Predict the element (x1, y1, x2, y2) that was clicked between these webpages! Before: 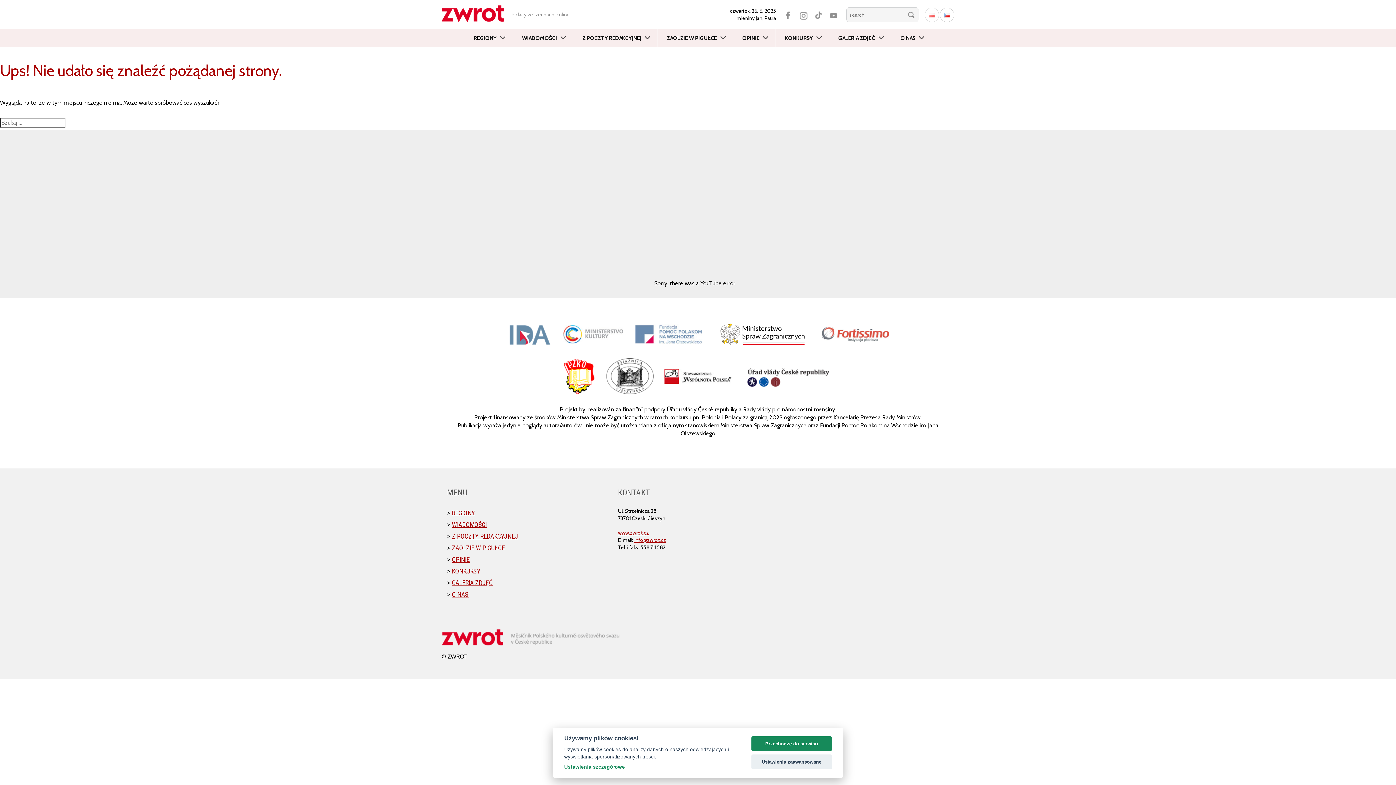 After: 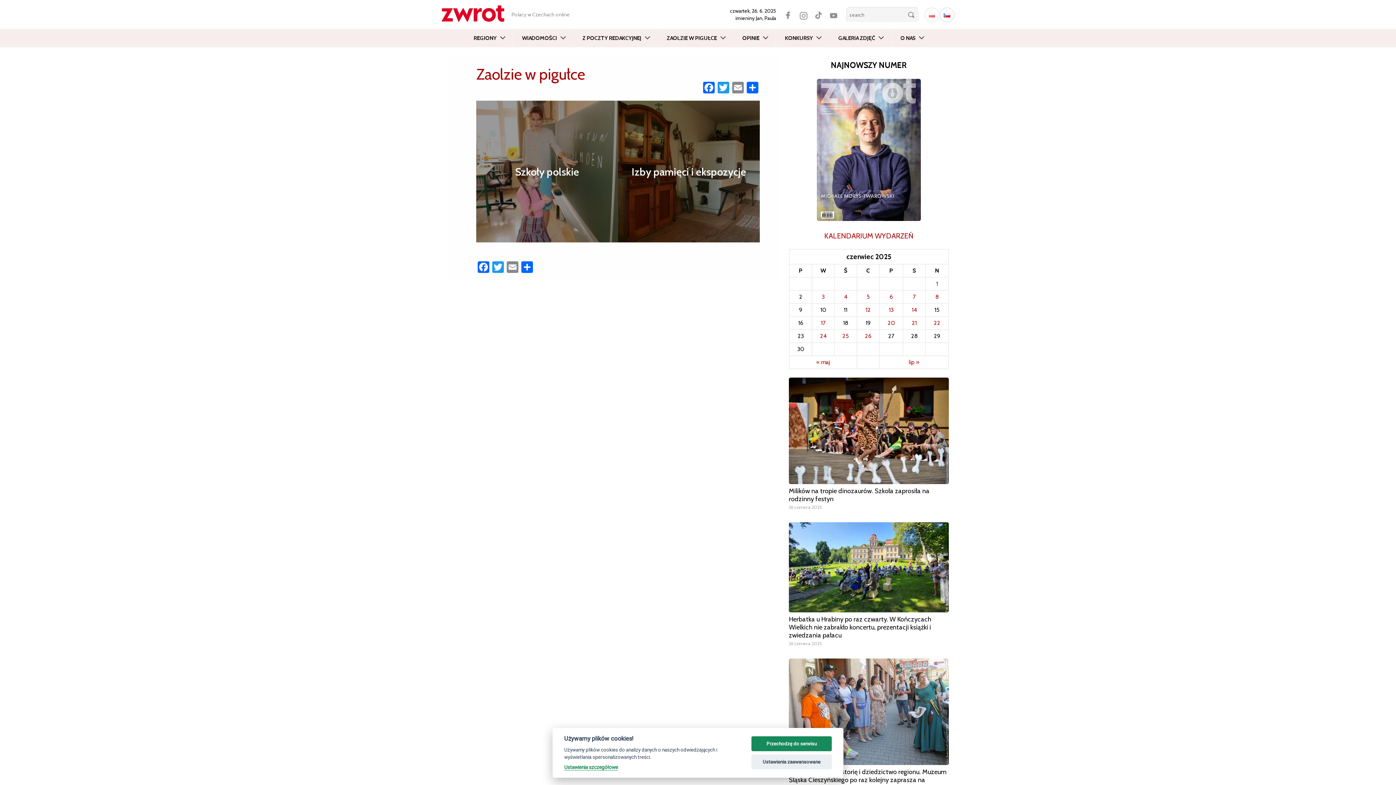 Action: bbox: (657, 29, 733, 47) label: ZAOLZIE W PIGUŁCE